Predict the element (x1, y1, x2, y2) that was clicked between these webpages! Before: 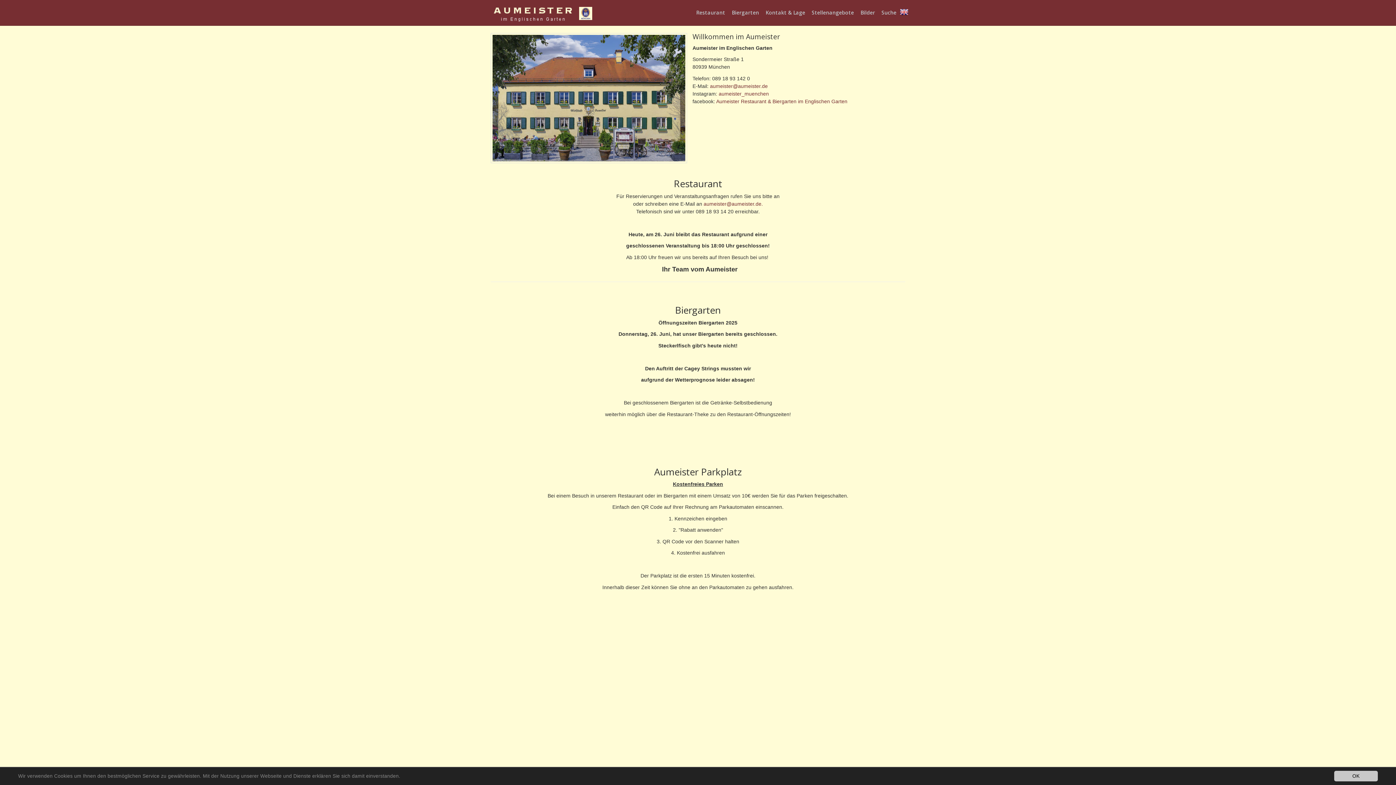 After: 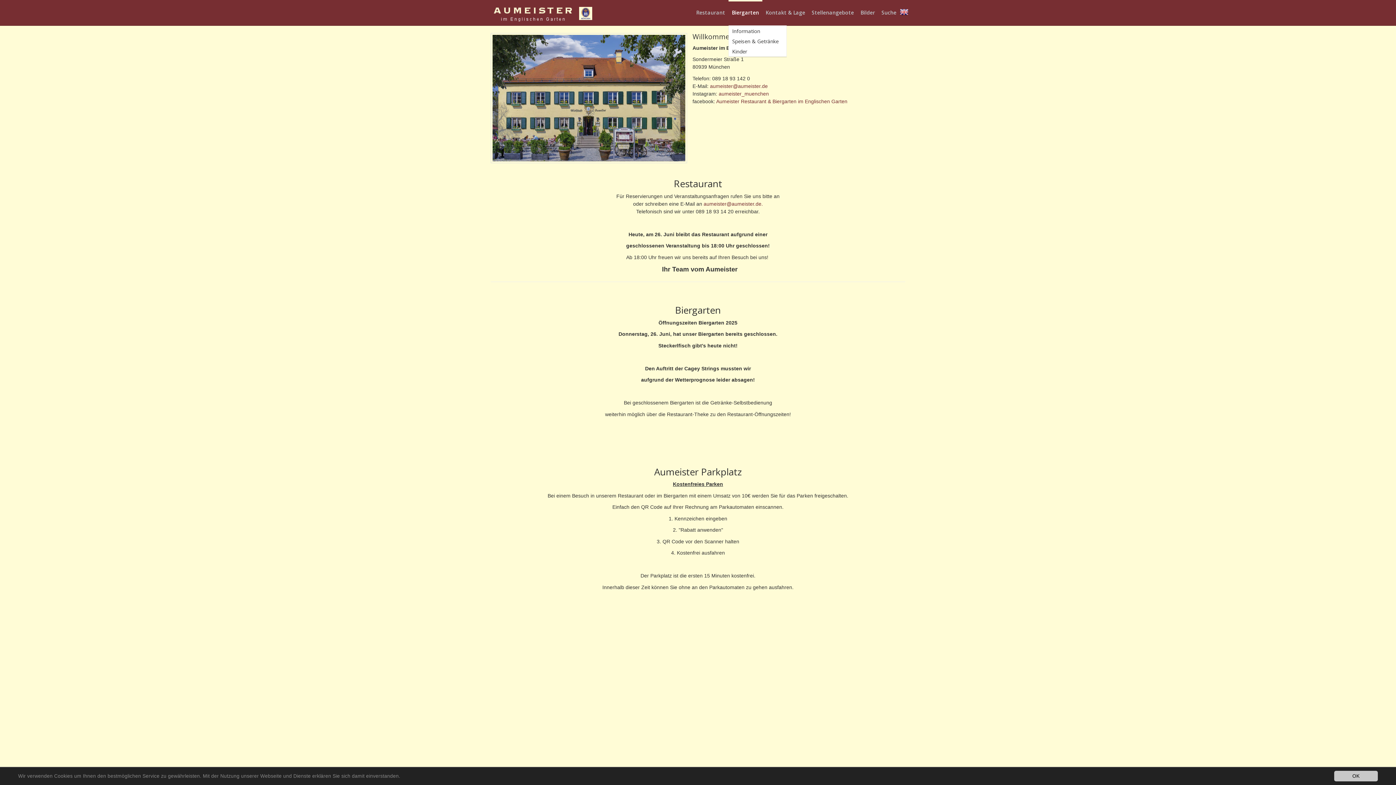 Action: bbox: (728, 0, 762, 25) label: Biergarten